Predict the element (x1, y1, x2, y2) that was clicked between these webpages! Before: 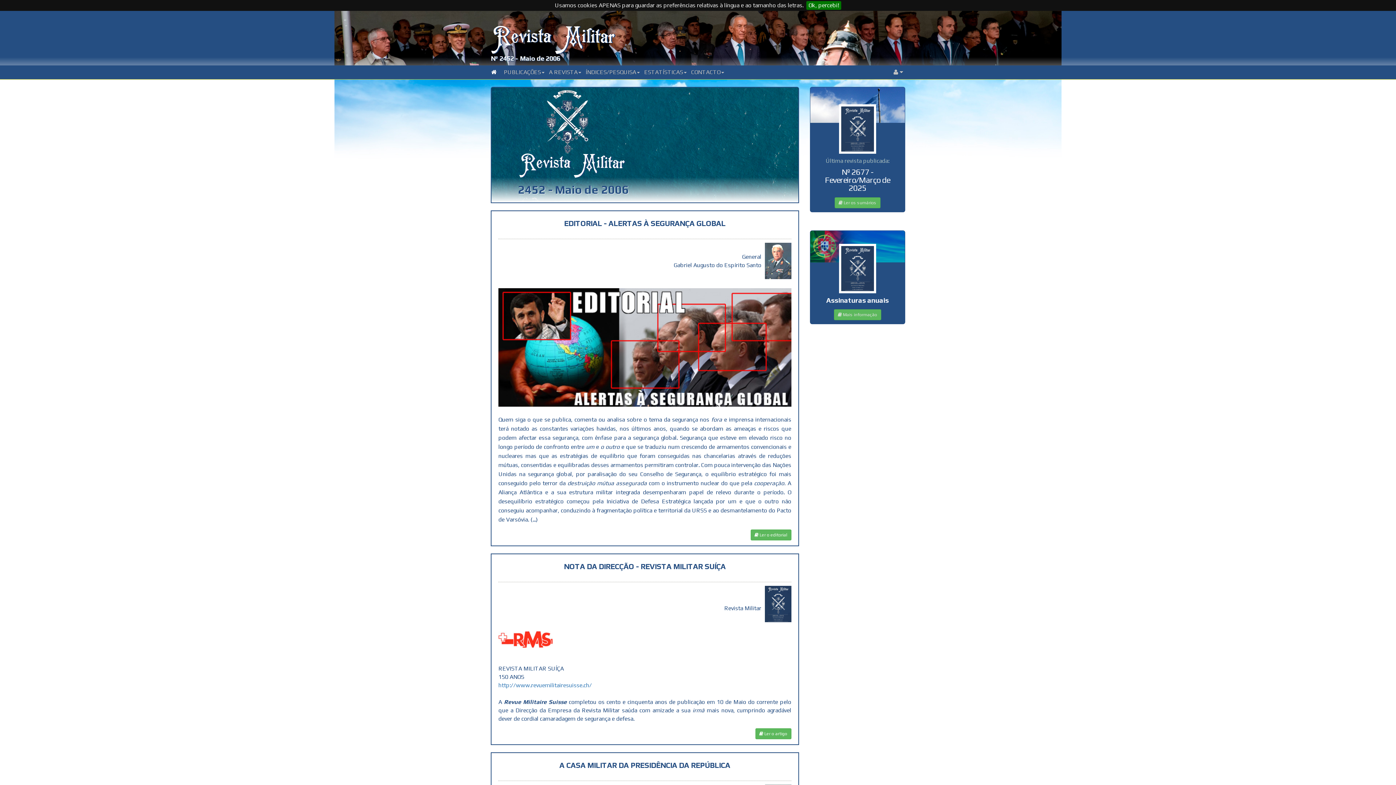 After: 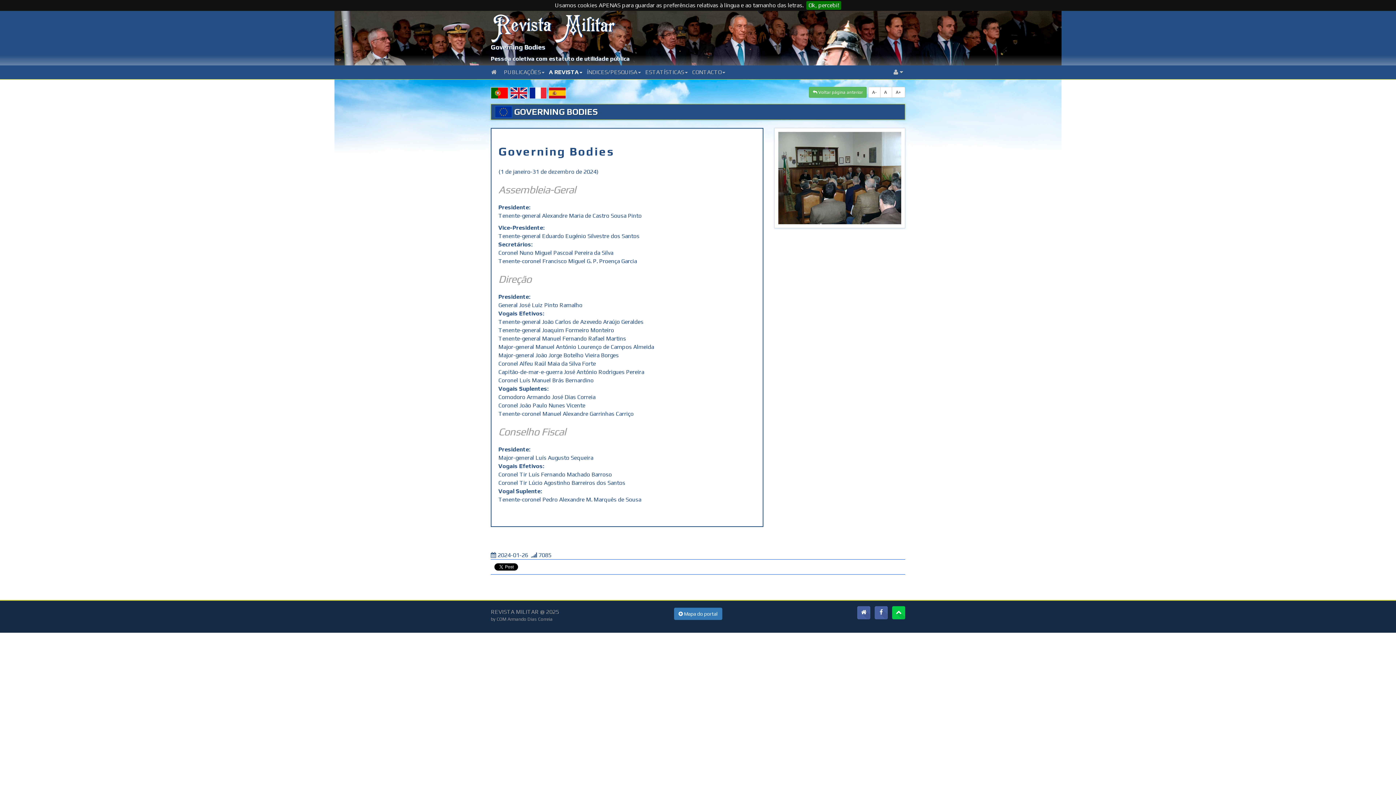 Action: bbox: (834, 309, 881, 320) label:  Mais informação